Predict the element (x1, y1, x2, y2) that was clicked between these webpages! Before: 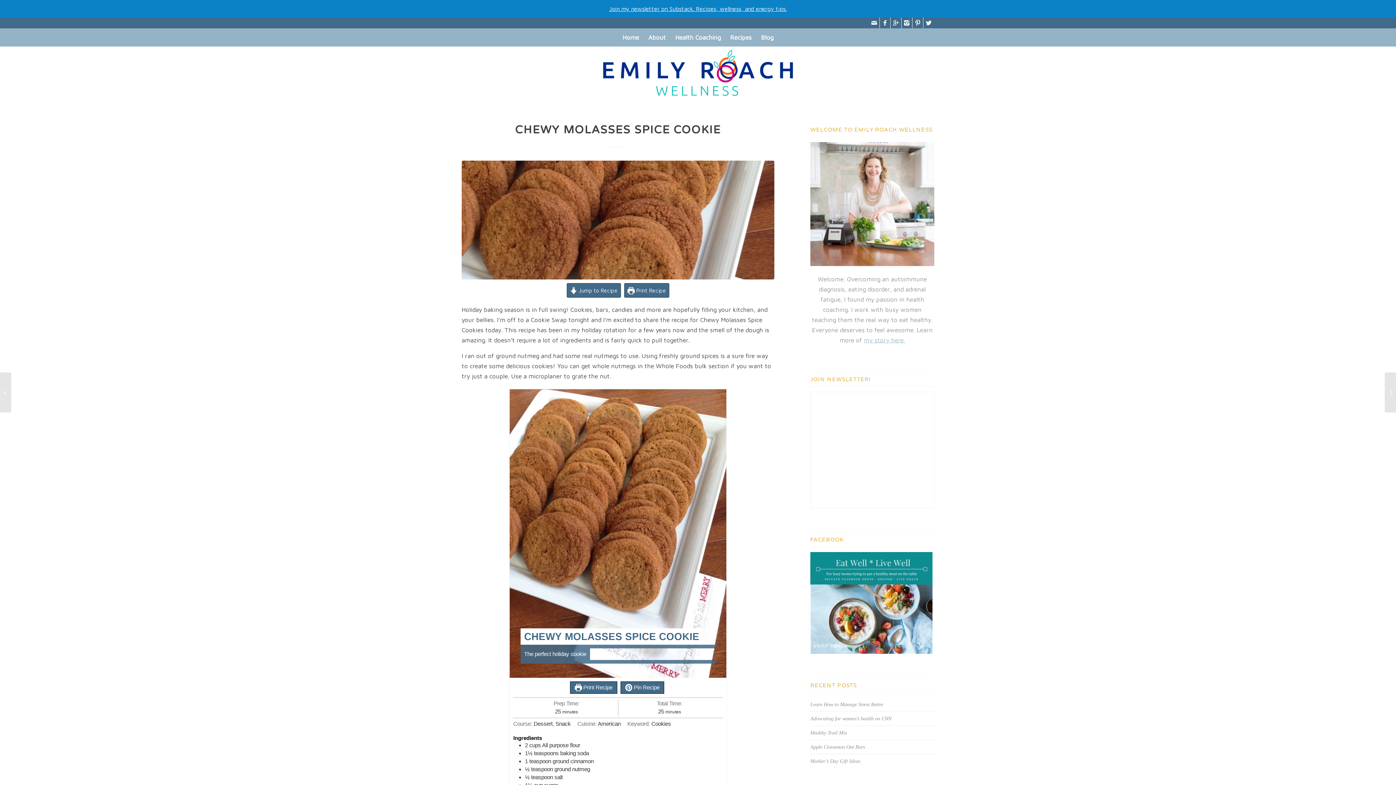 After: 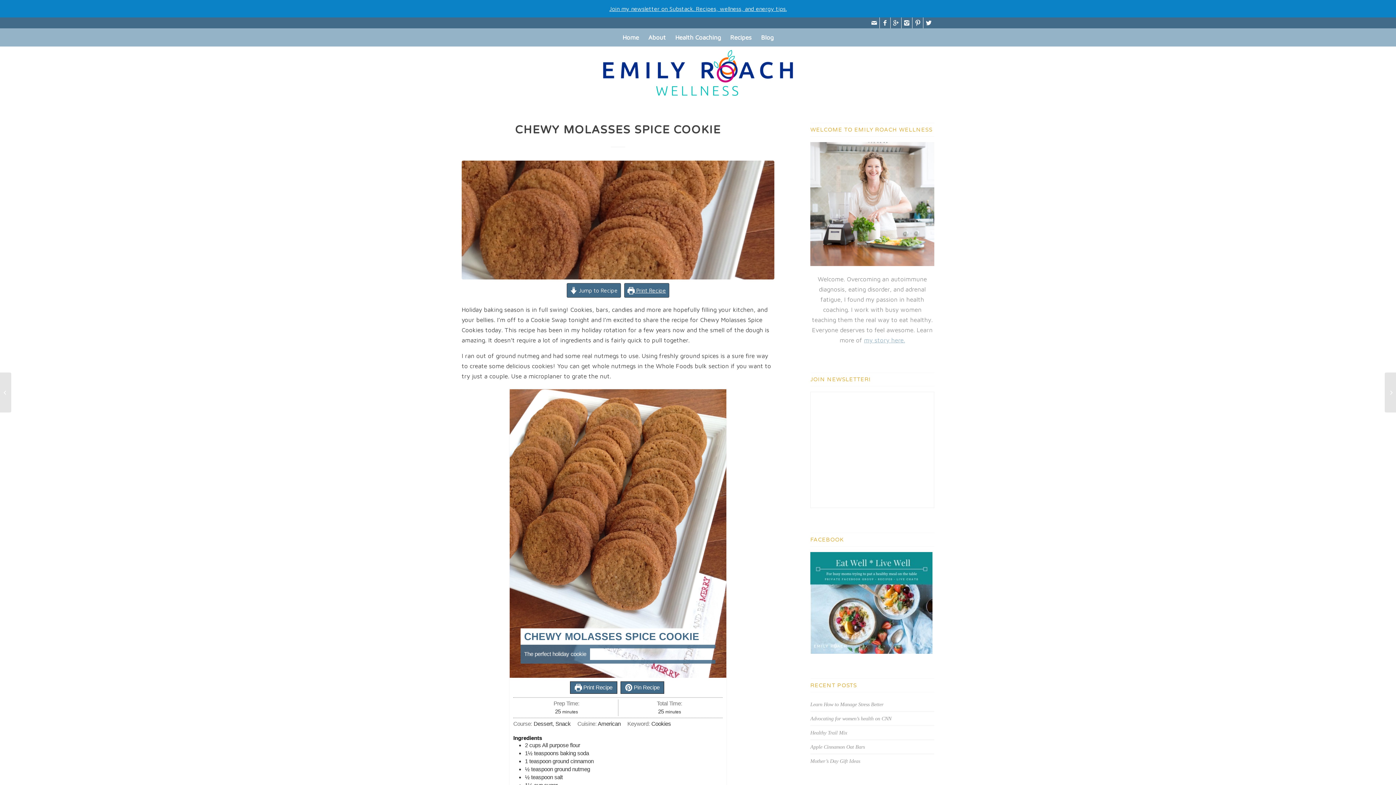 Action: bbox: (624, 283, 669, 297) label:  Print Recipe